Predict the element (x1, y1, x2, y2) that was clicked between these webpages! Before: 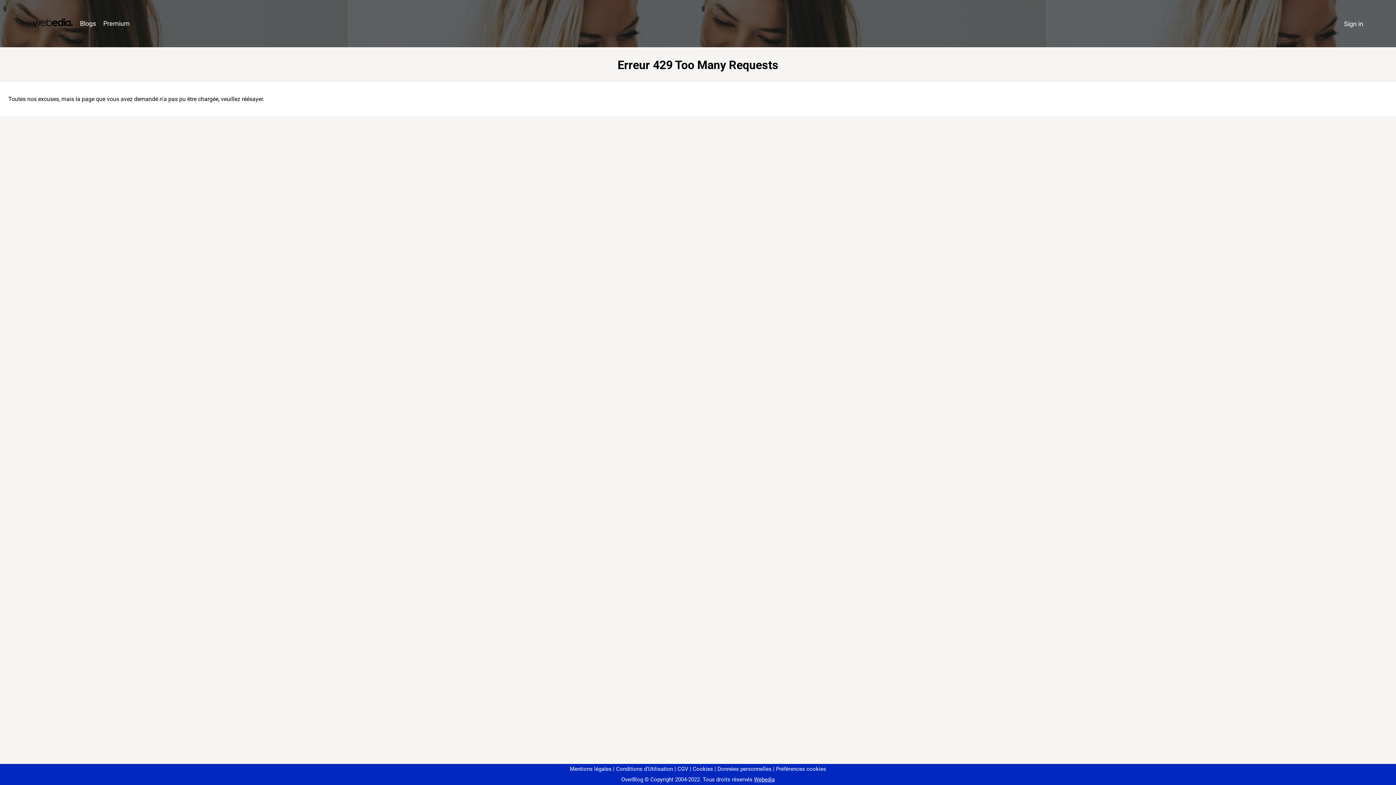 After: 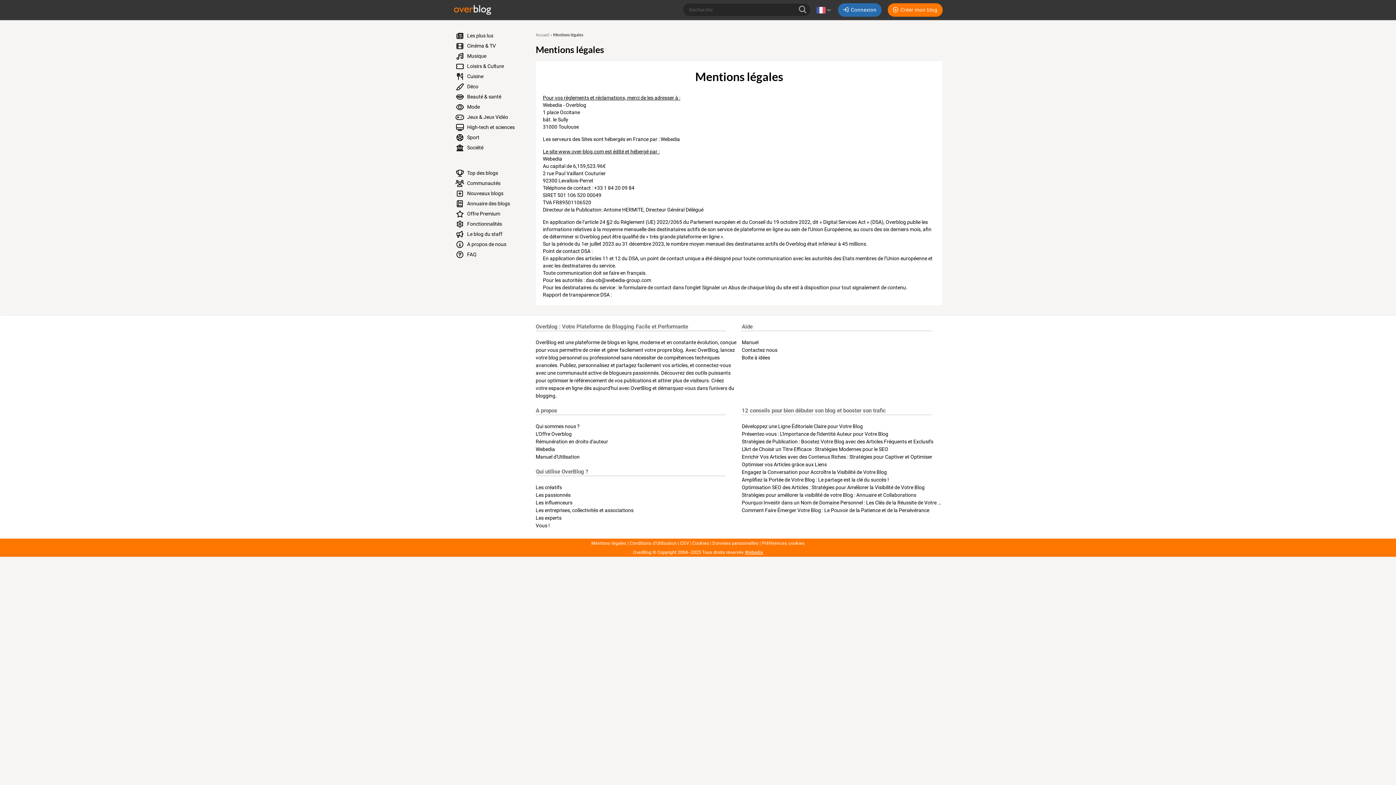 Action: bbox: (570, 766, 611, 772) label: Mentions légales